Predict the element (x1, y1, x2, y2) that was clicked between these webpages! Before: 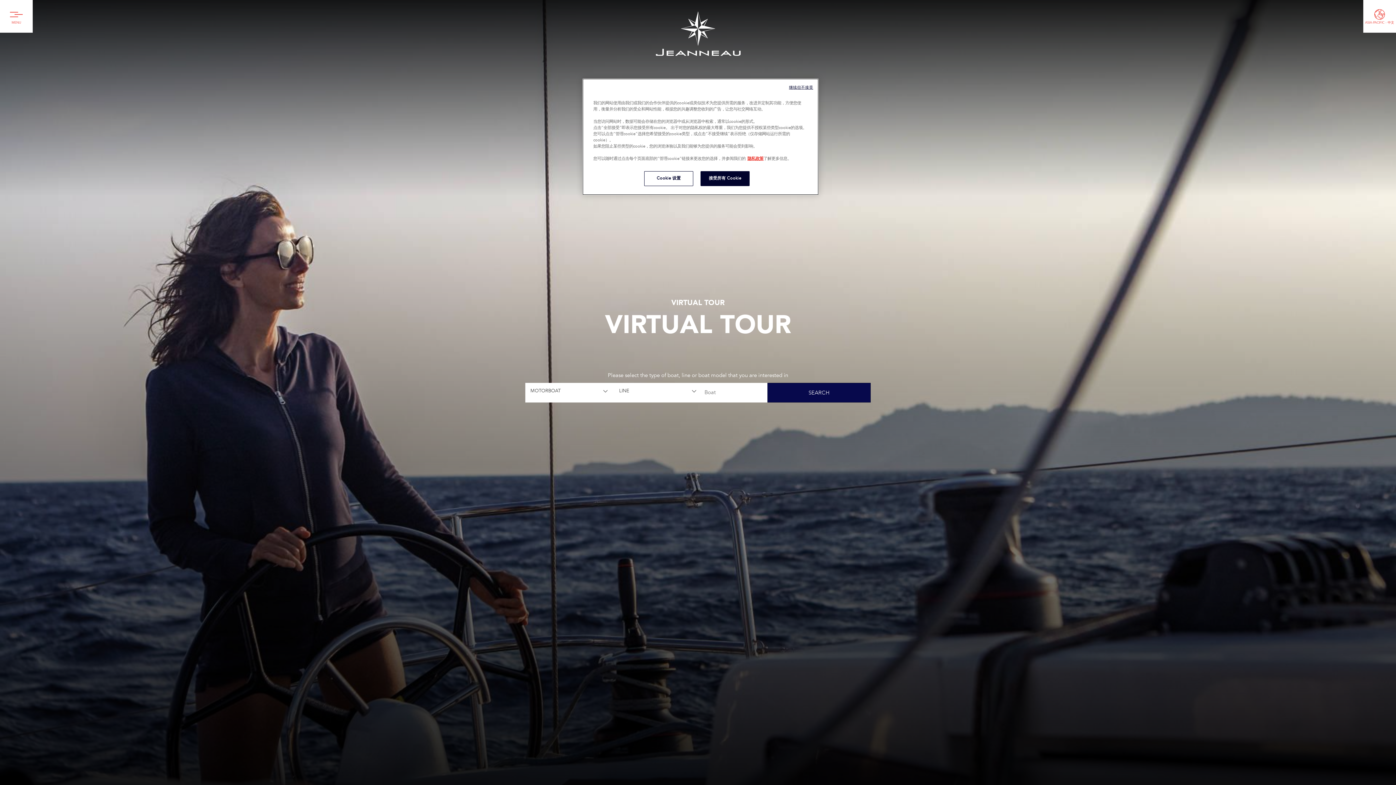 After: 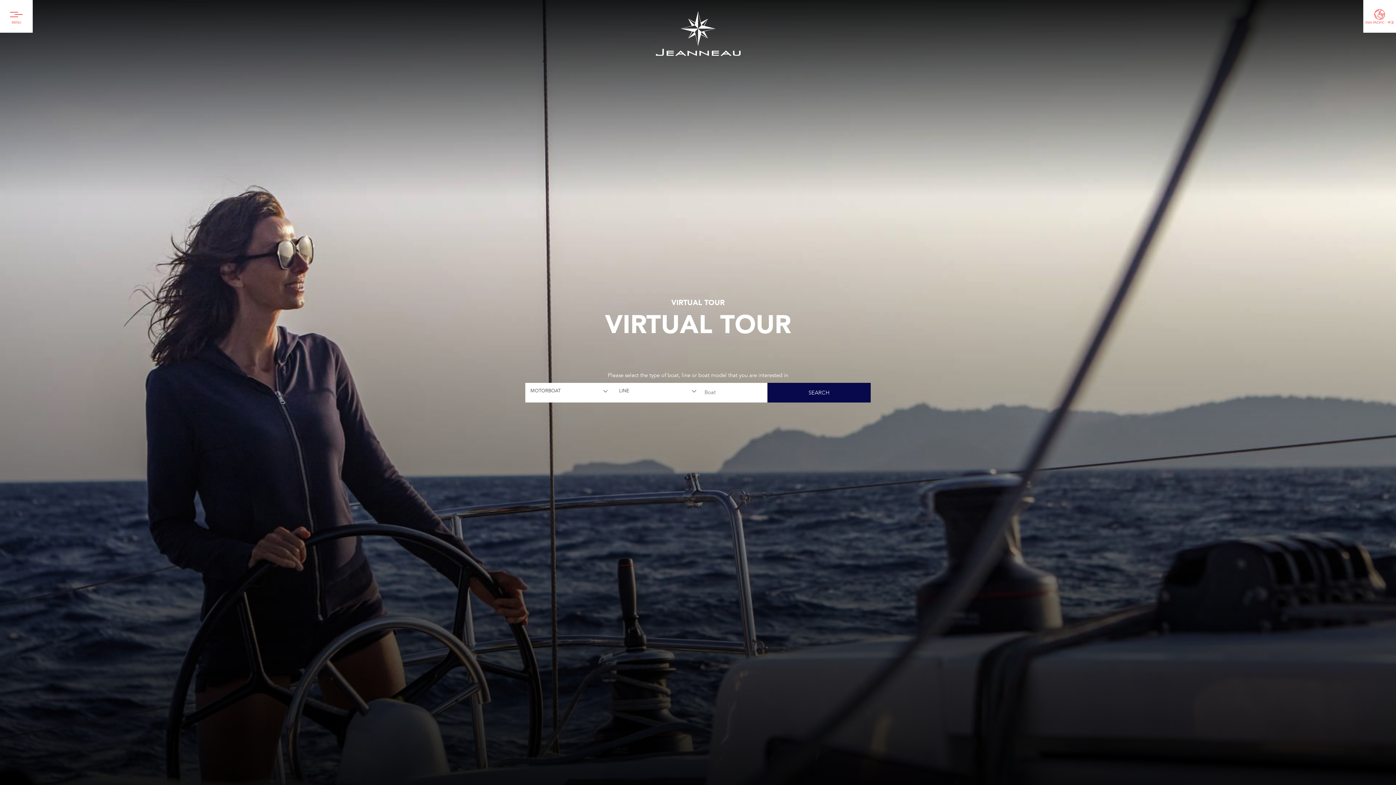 Action: bbox: (789, 84, 813, 90) label: 继续但不接受